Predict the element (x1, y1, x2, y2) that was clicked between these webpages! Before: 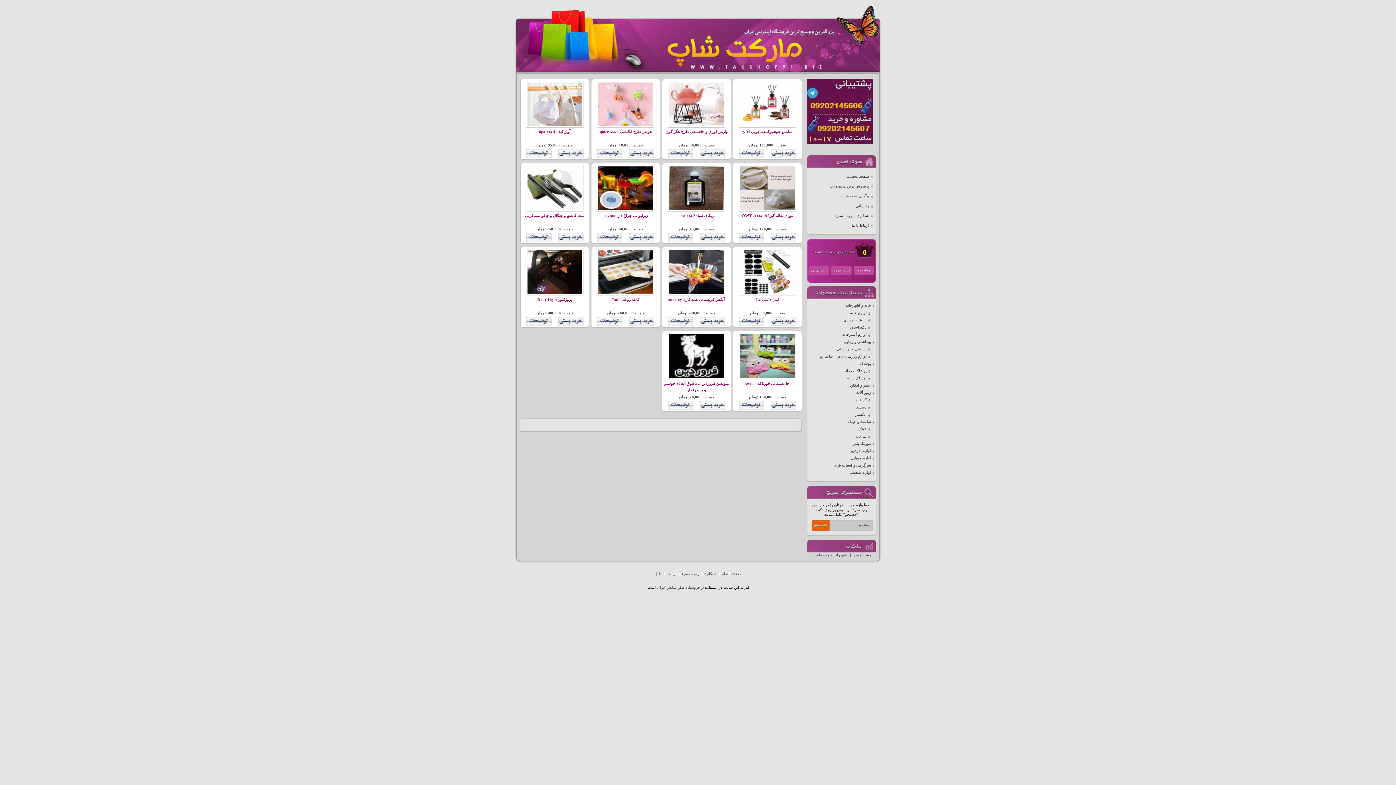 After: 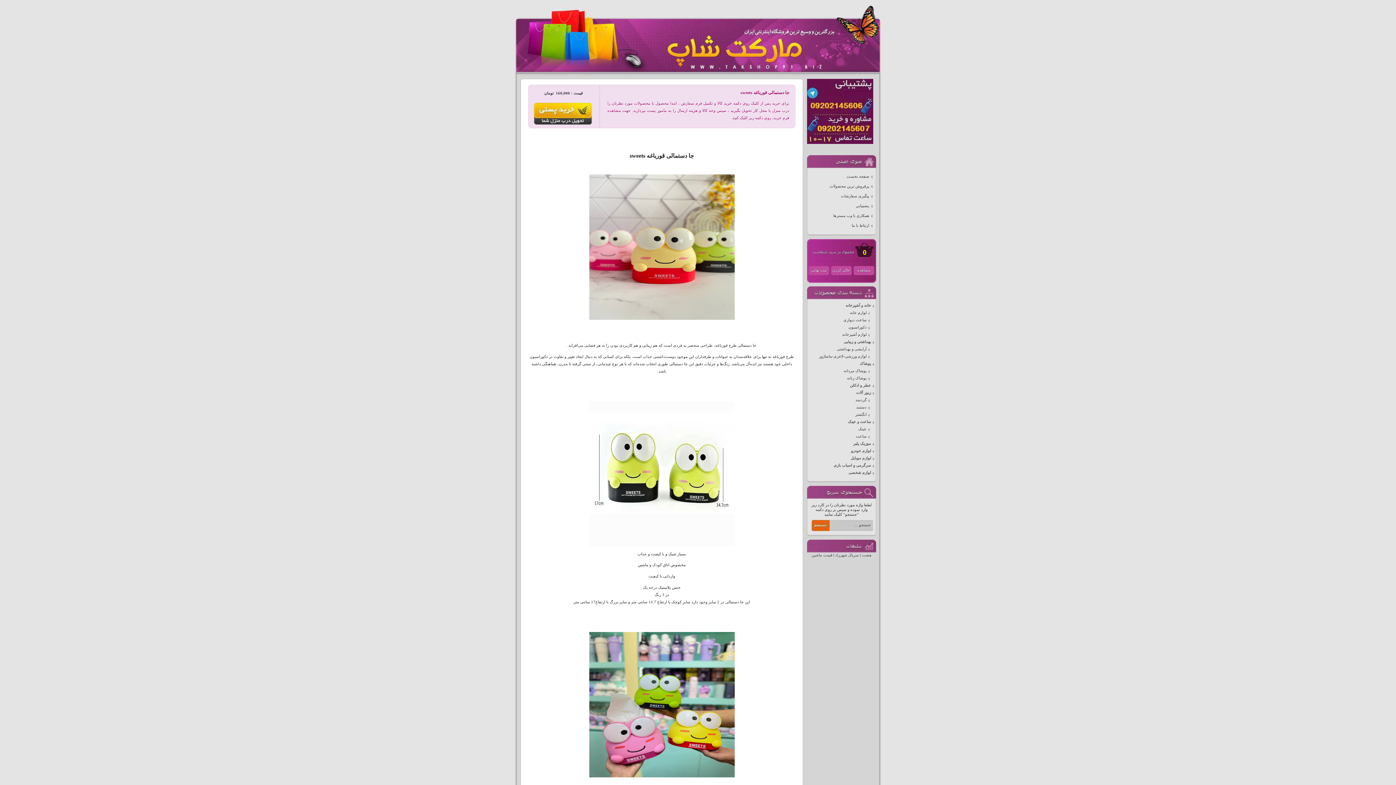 Action: bbox: (740, 374, 794, 378)